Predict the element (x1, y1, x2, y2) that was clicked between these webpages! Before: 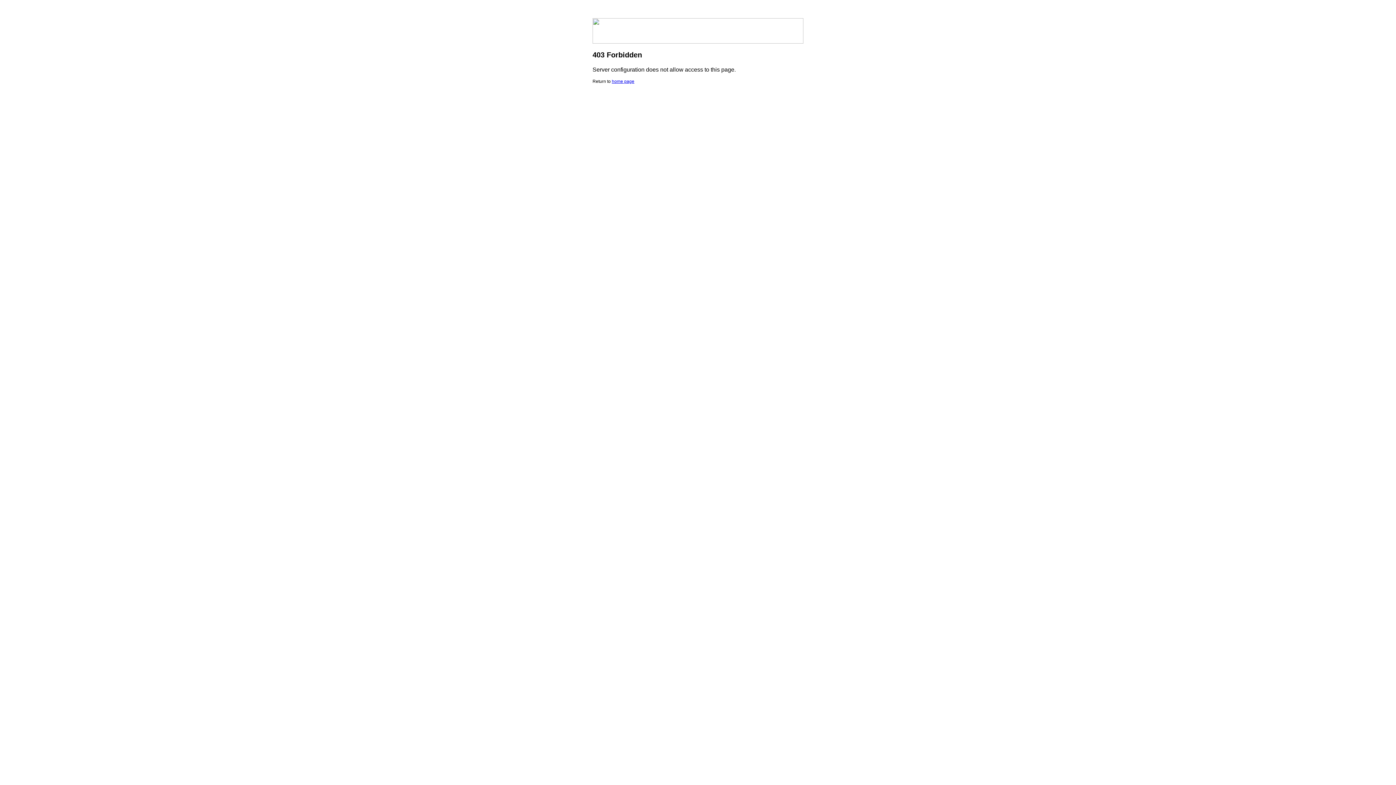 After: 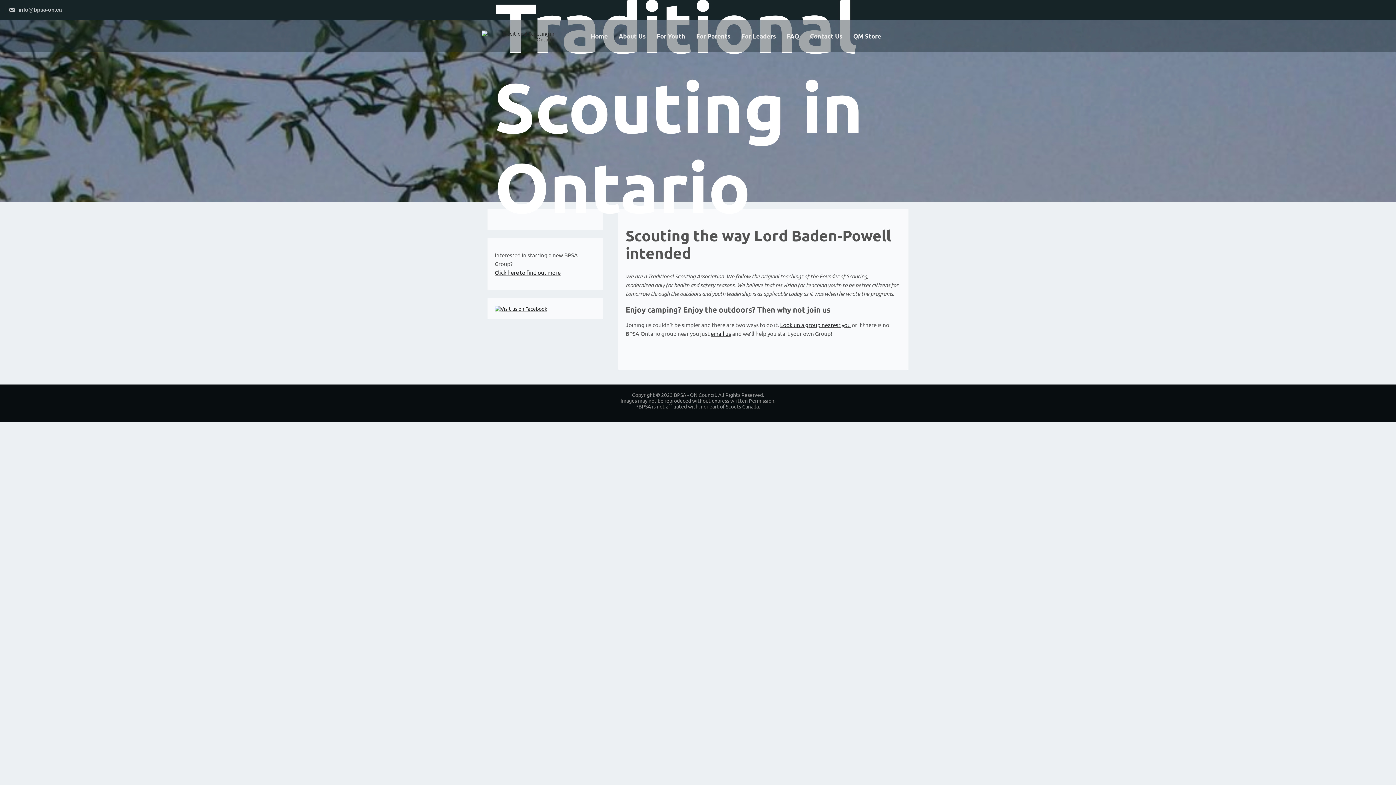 Action: label: home page bbox: (612, 78, 634, 84)